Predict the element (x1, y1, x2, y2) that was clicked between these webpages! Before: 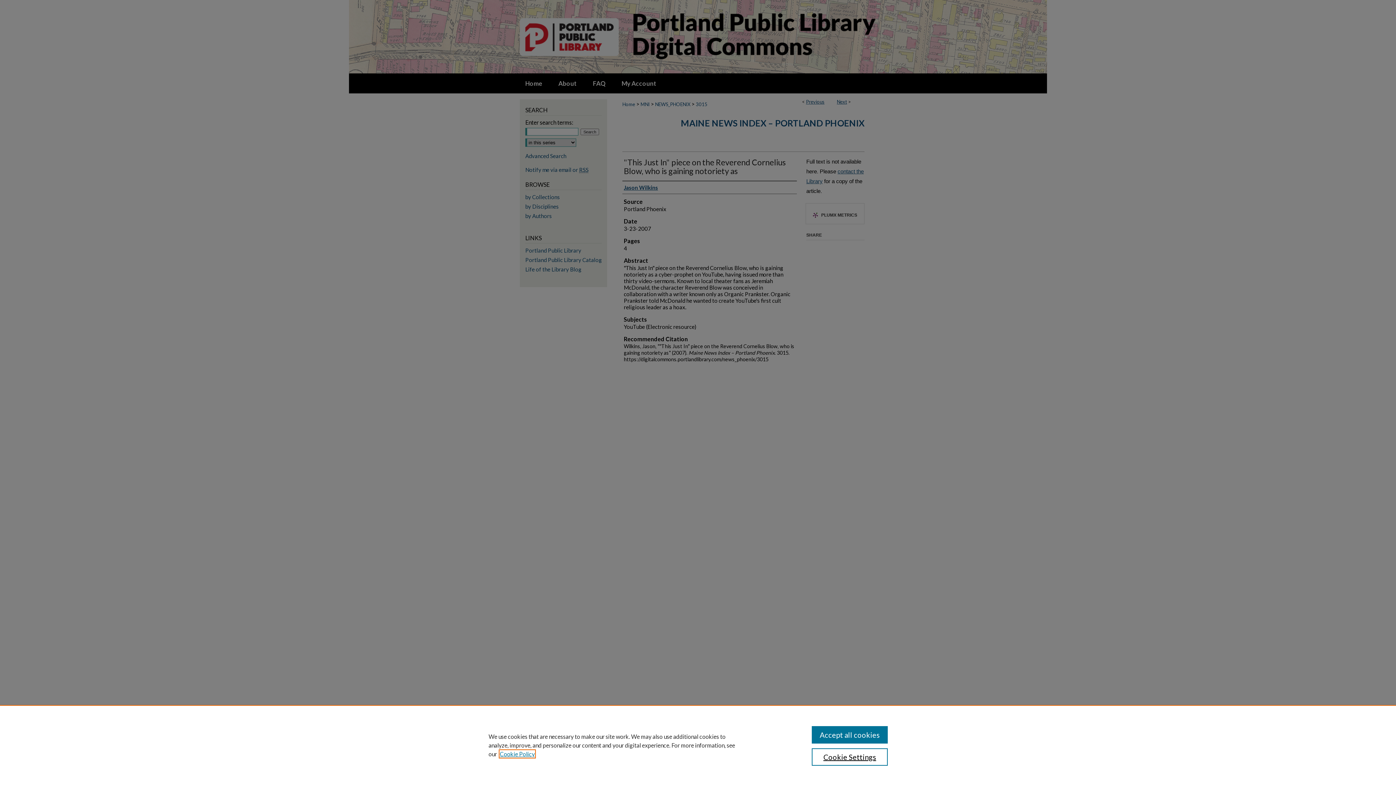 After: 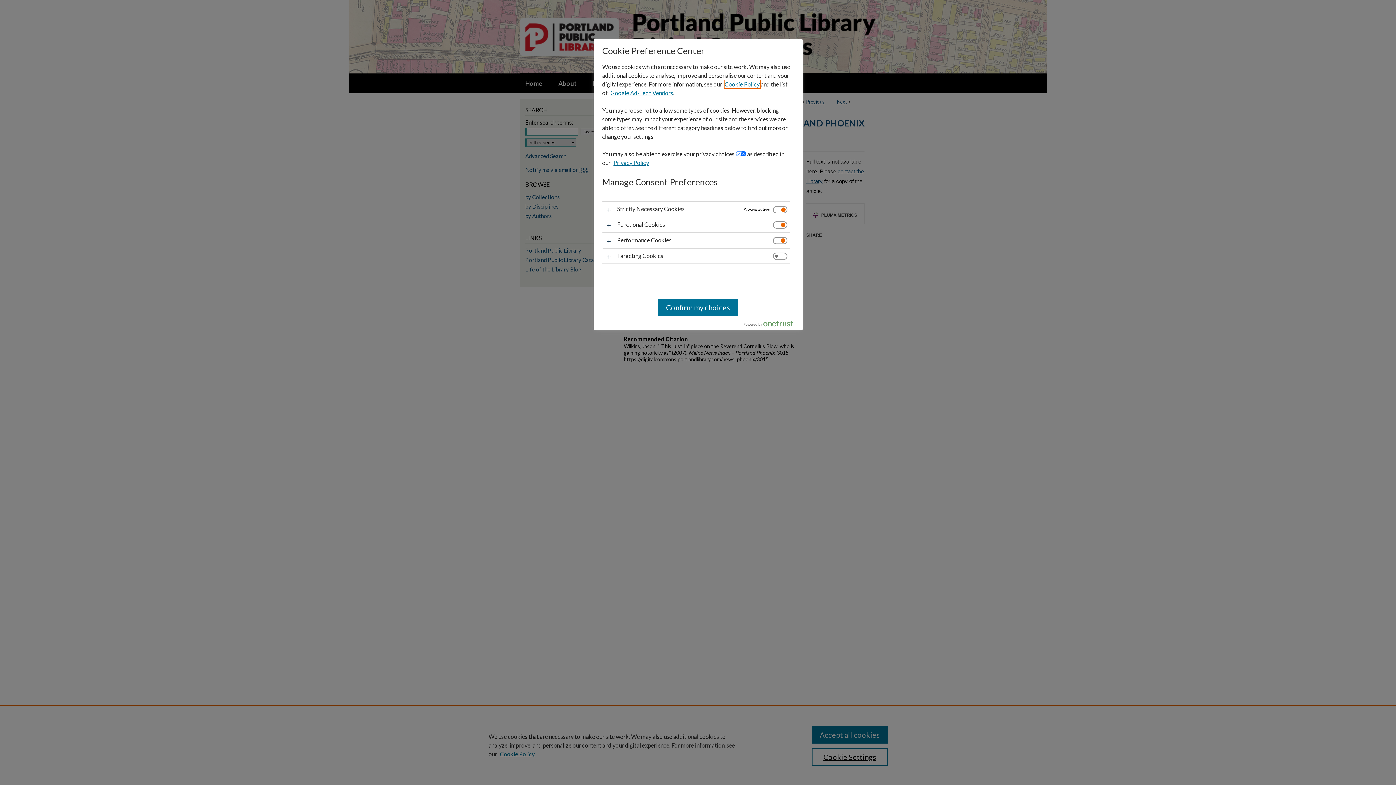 Action: bbox: (811, 748, 887, 766) label: Cookie Settings